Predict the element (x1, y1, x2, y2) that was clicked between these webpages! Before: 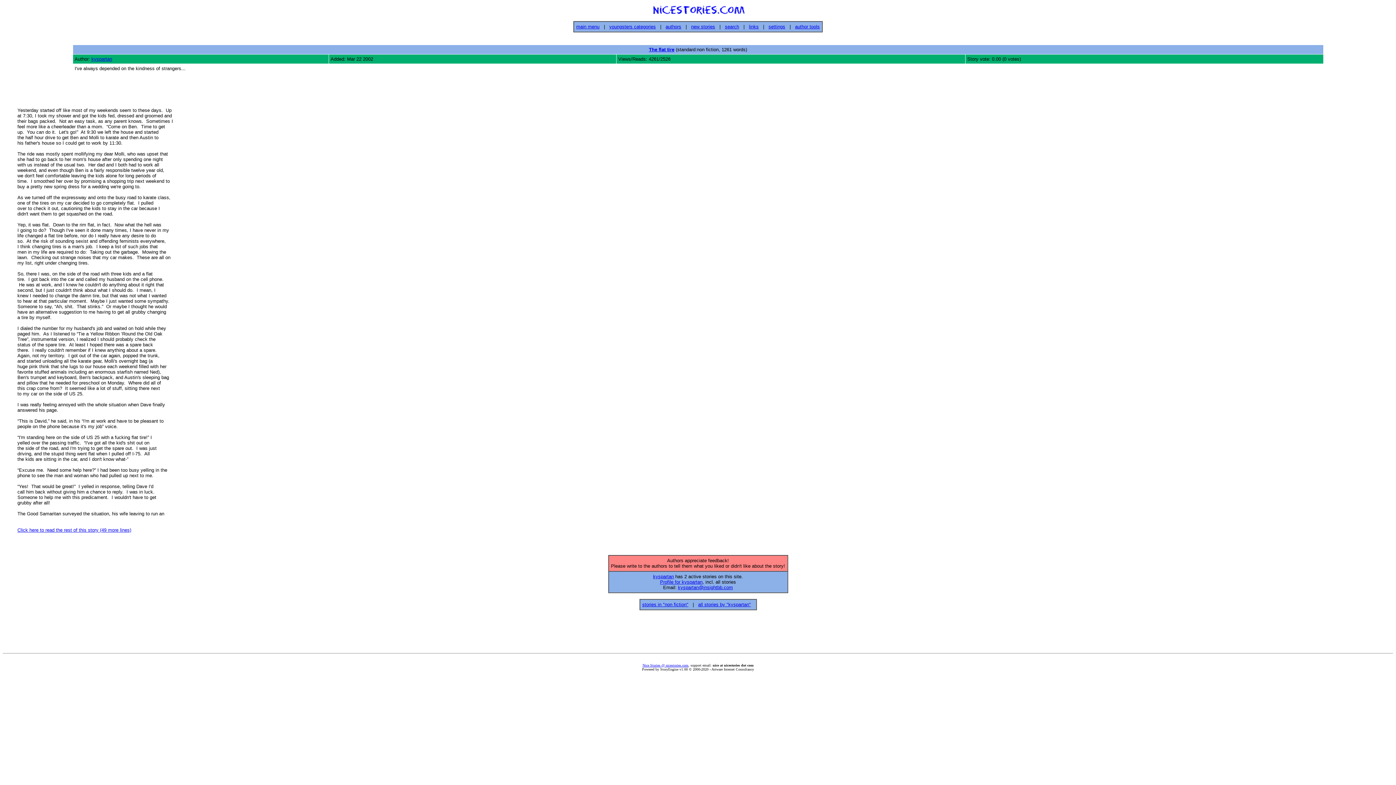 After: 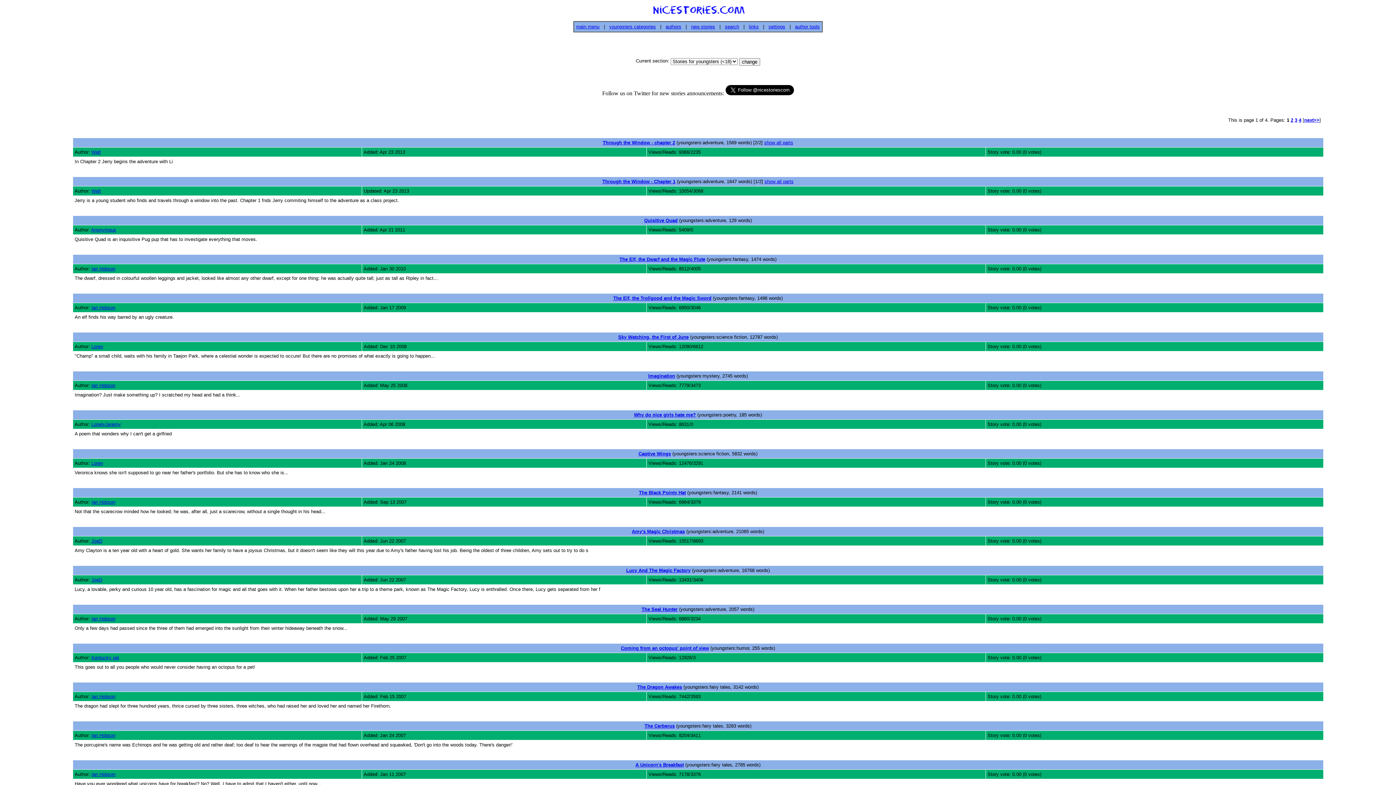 Action: bbox: (691, 24, 715, 29) label: new stories